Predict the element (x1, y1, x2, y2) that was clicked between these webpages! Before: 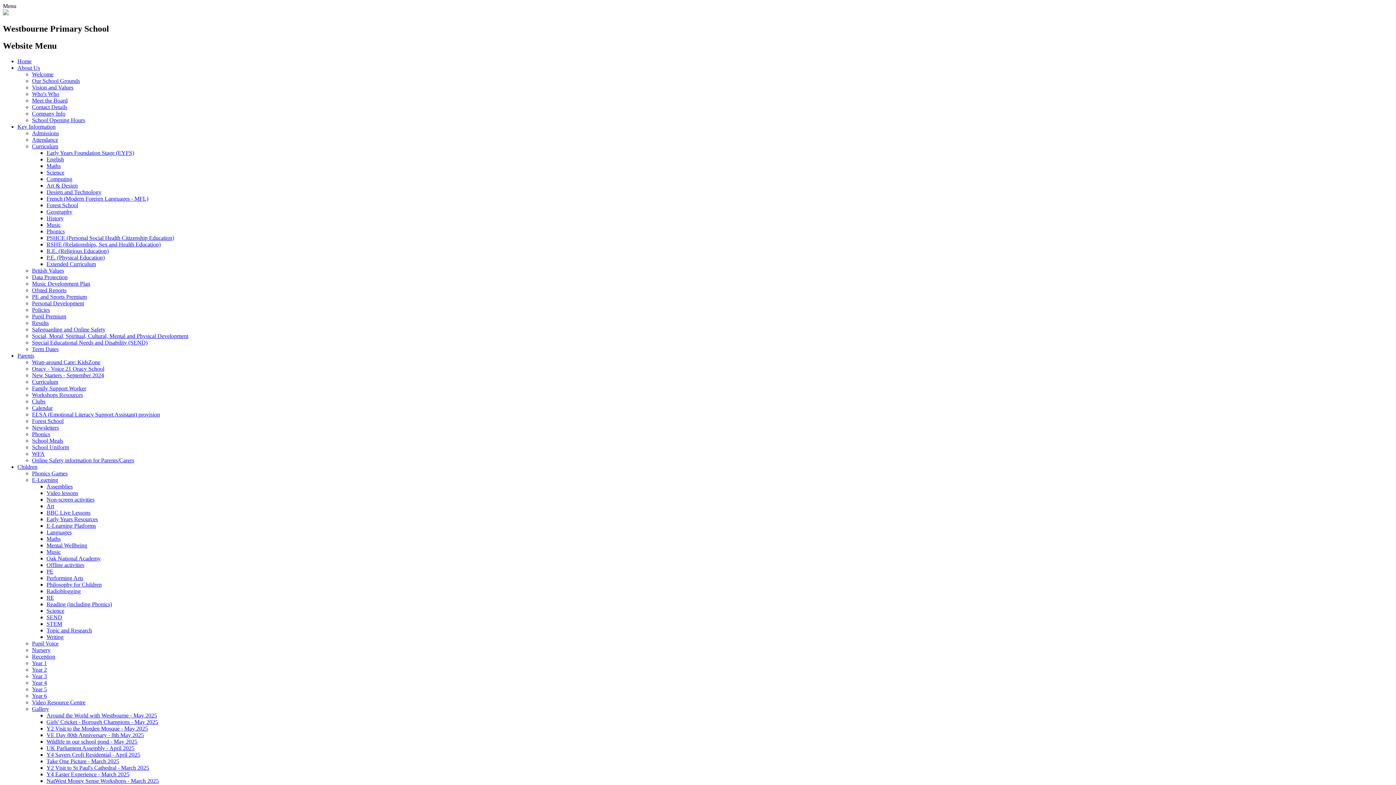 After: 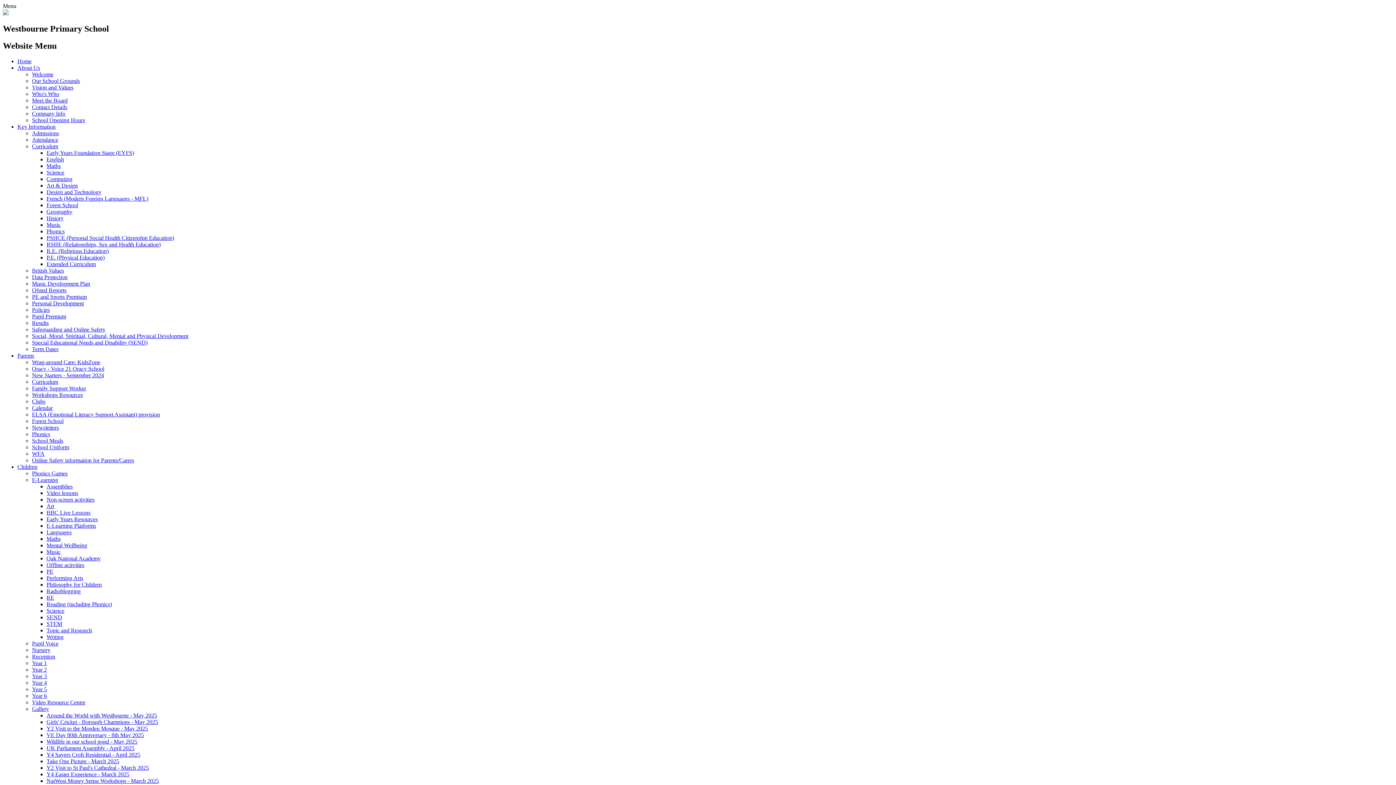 Action: label: Music bbox: (46, 548, 60, 555)